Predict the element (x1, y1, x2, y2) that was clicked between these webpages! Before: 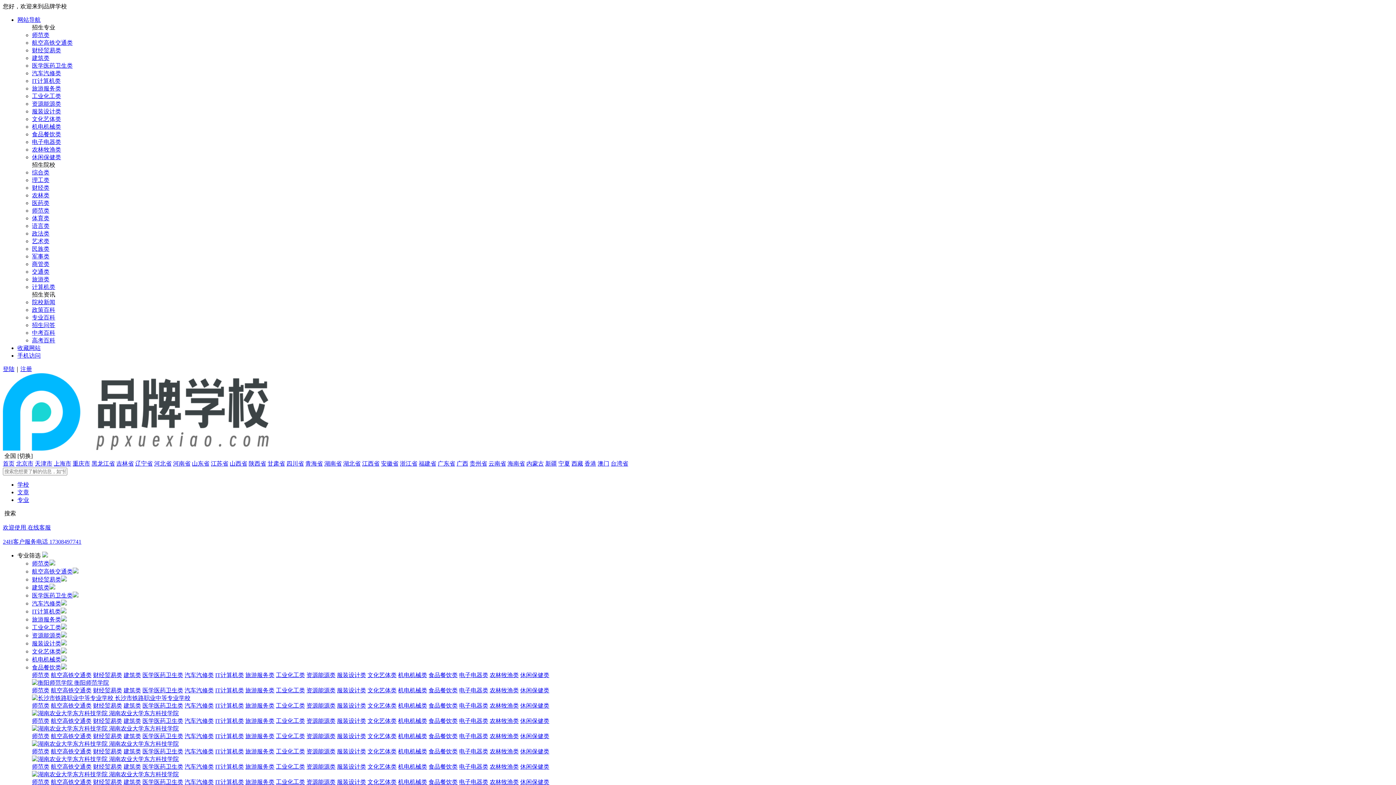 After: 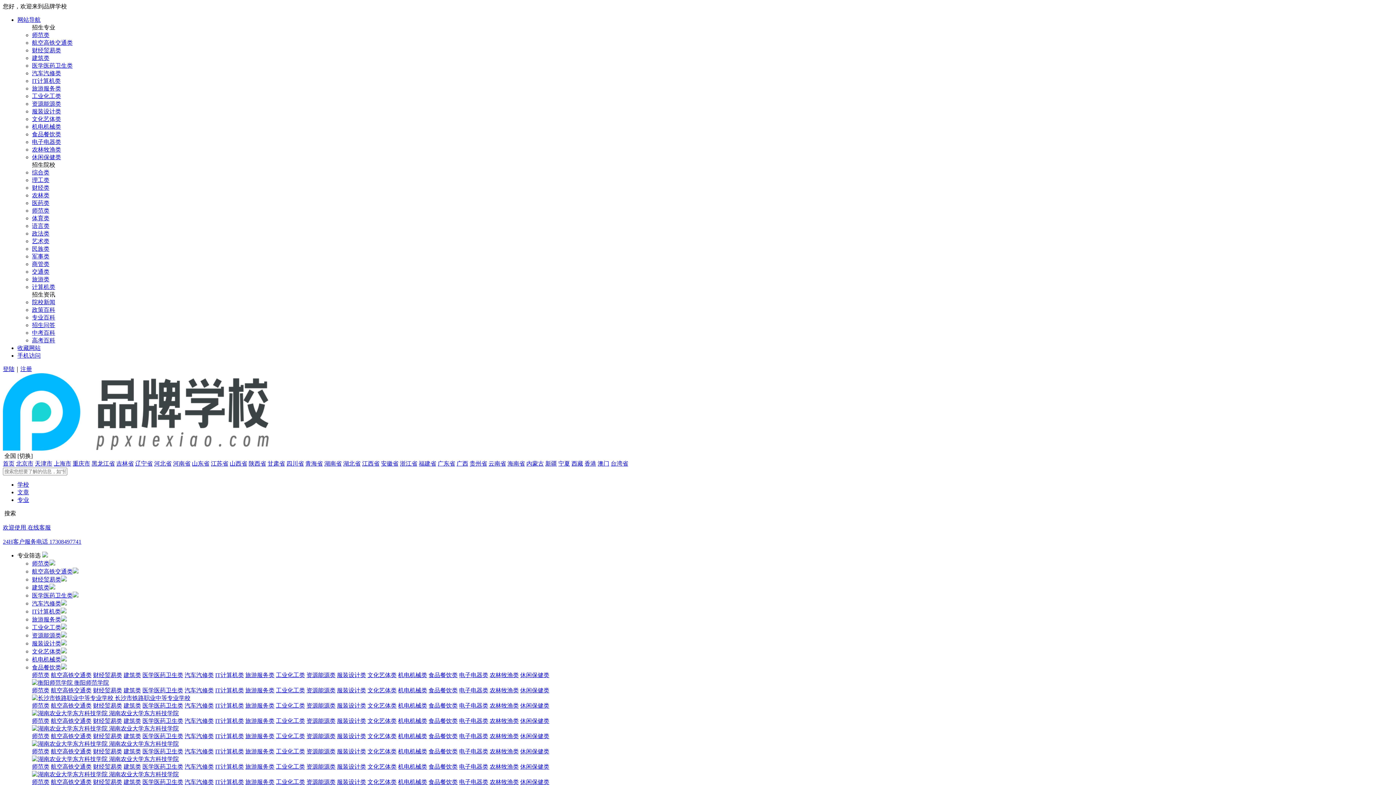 Action: bbox: (34, 460, 52, 466) label: 天津市